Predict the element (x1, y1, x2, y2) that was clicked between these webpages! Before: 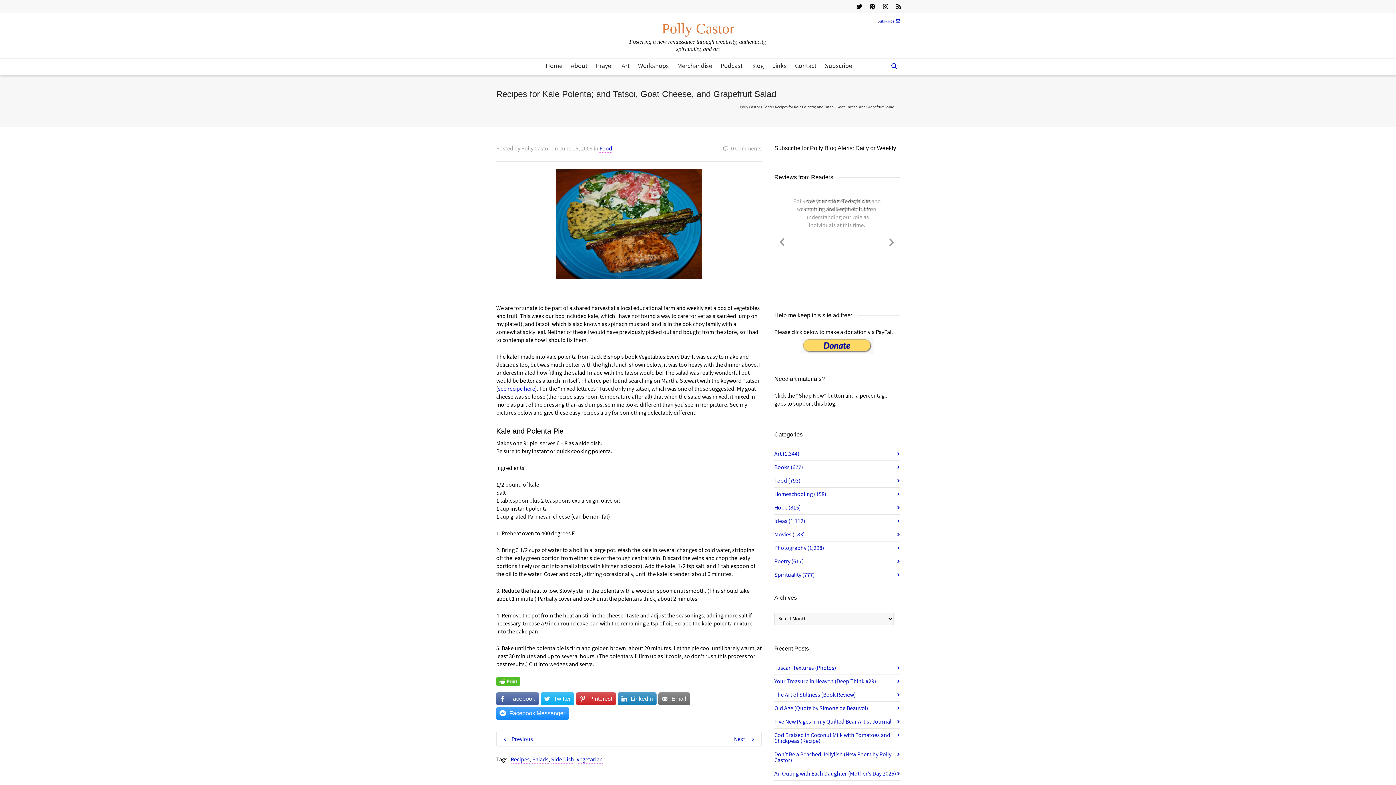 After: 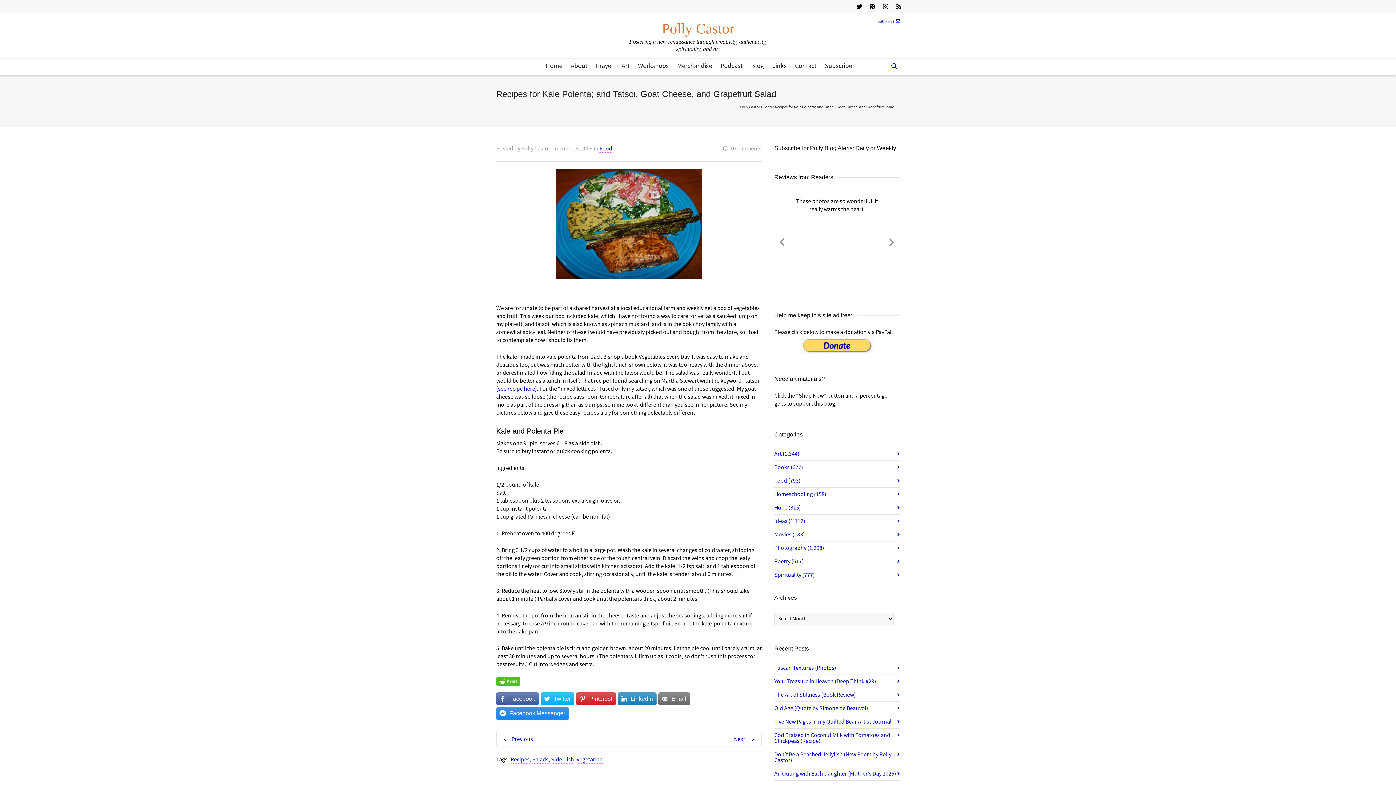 Action: label: Facebook Messenger bbox: (496, 707, 569, 720)